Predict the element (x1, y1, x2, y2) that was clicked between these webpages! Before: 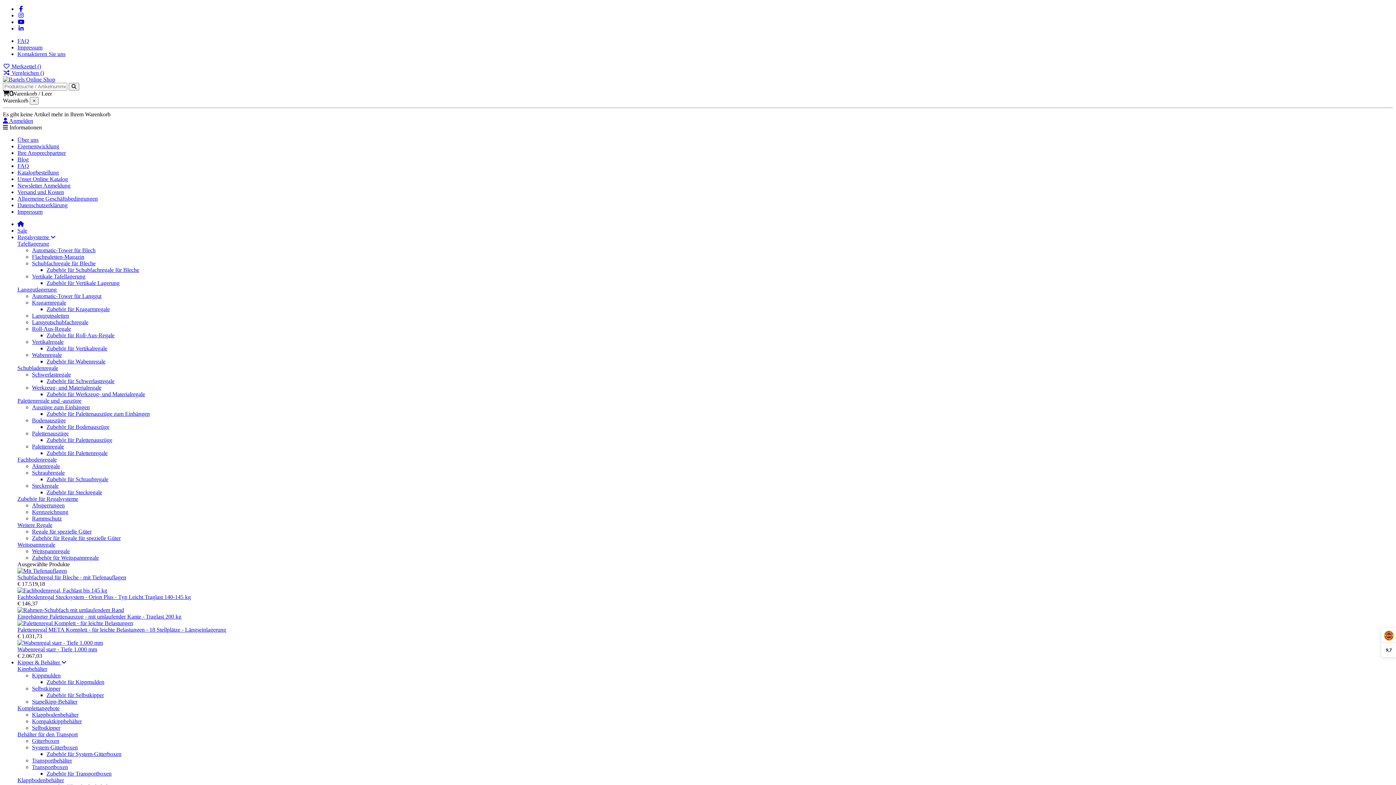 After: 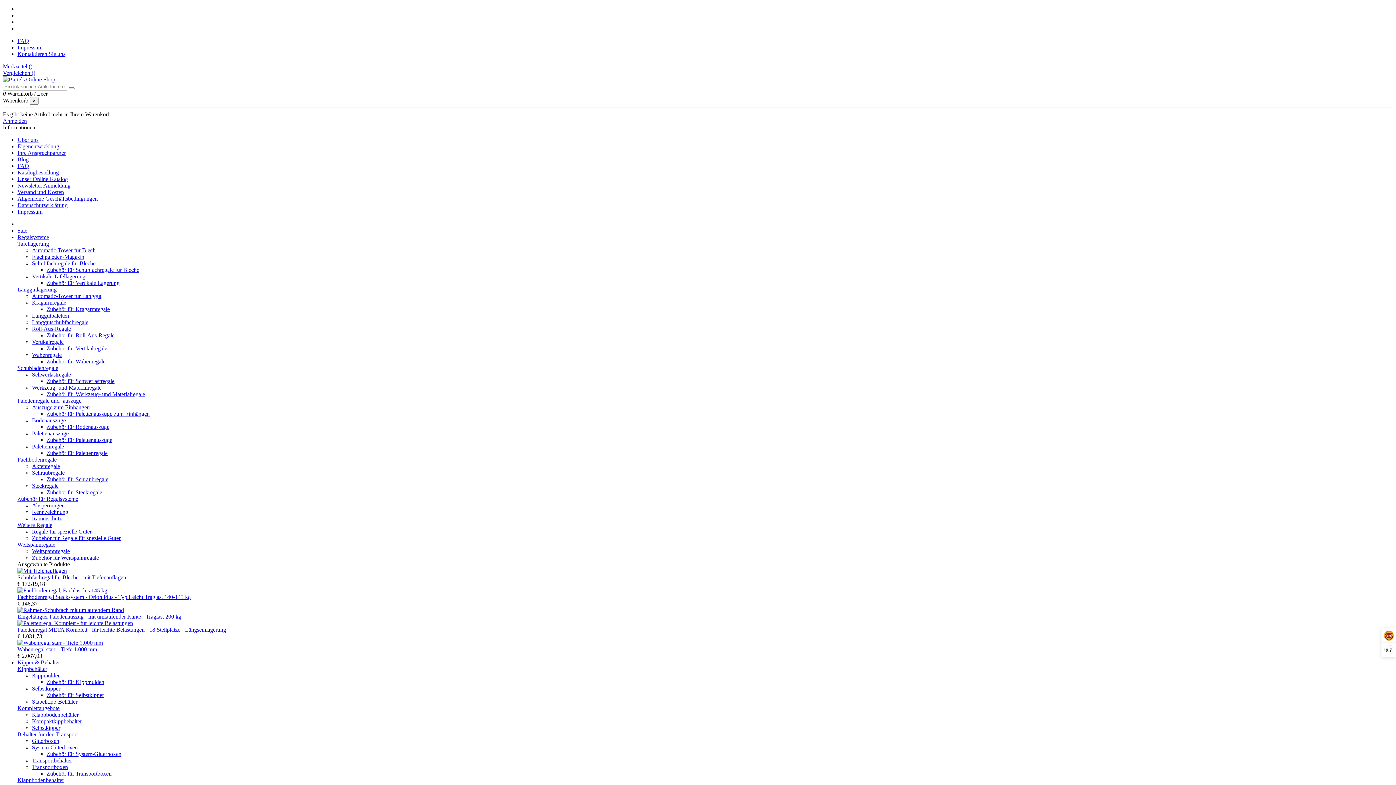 Action: bbox: (32, 273, 85, 279) label: Vertikale Tafellagerung